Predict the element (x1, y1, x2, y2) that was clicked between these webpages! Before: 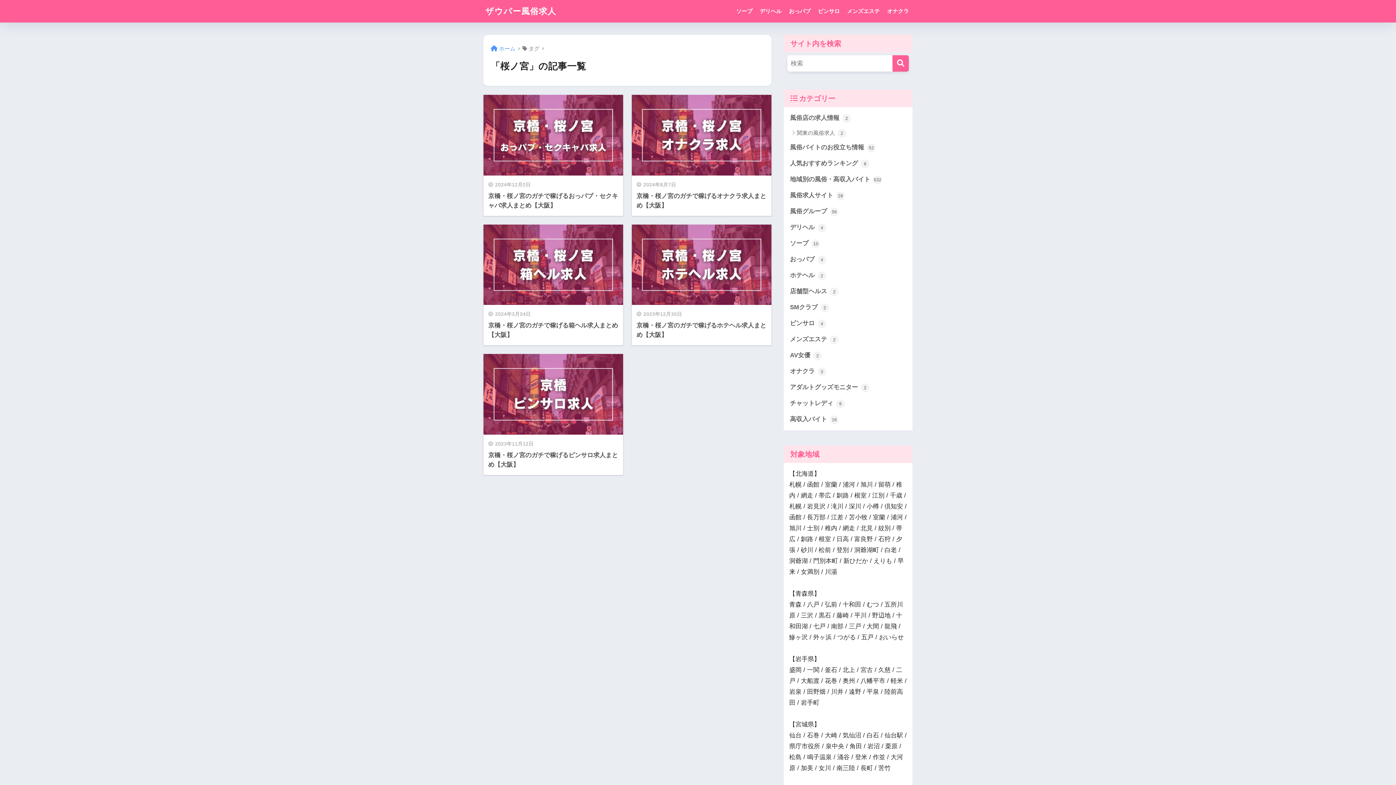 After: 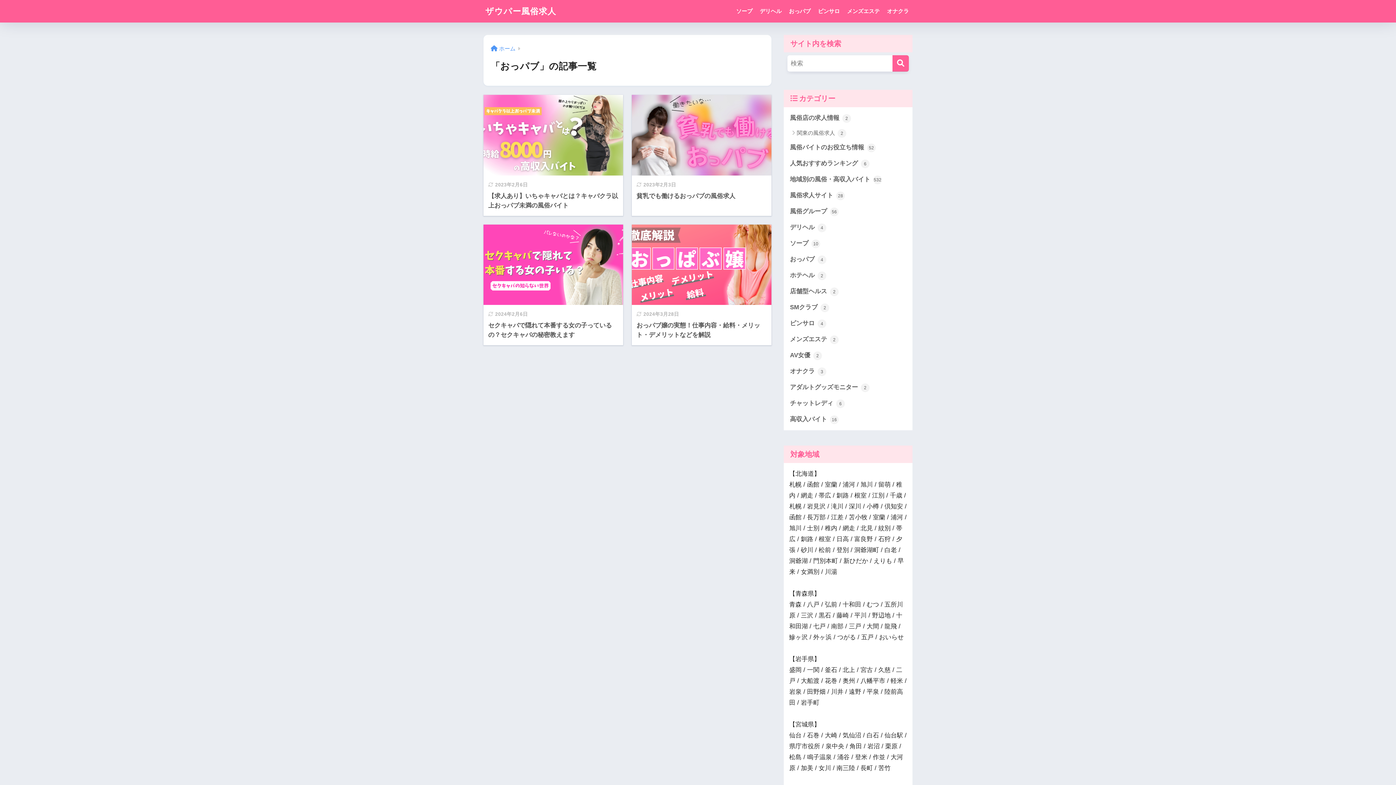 Action: bbox: (787, 251, 909, 267) label: おっパブ 4